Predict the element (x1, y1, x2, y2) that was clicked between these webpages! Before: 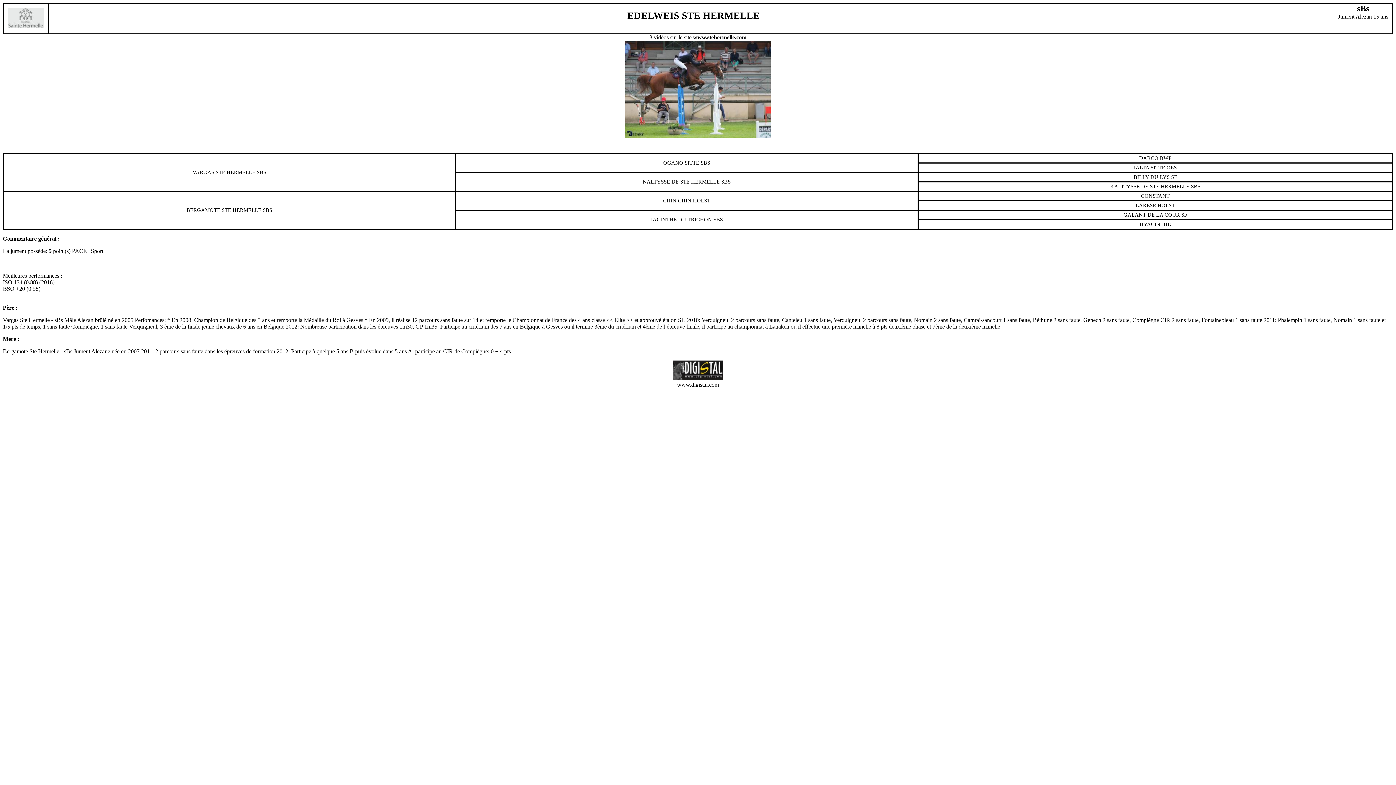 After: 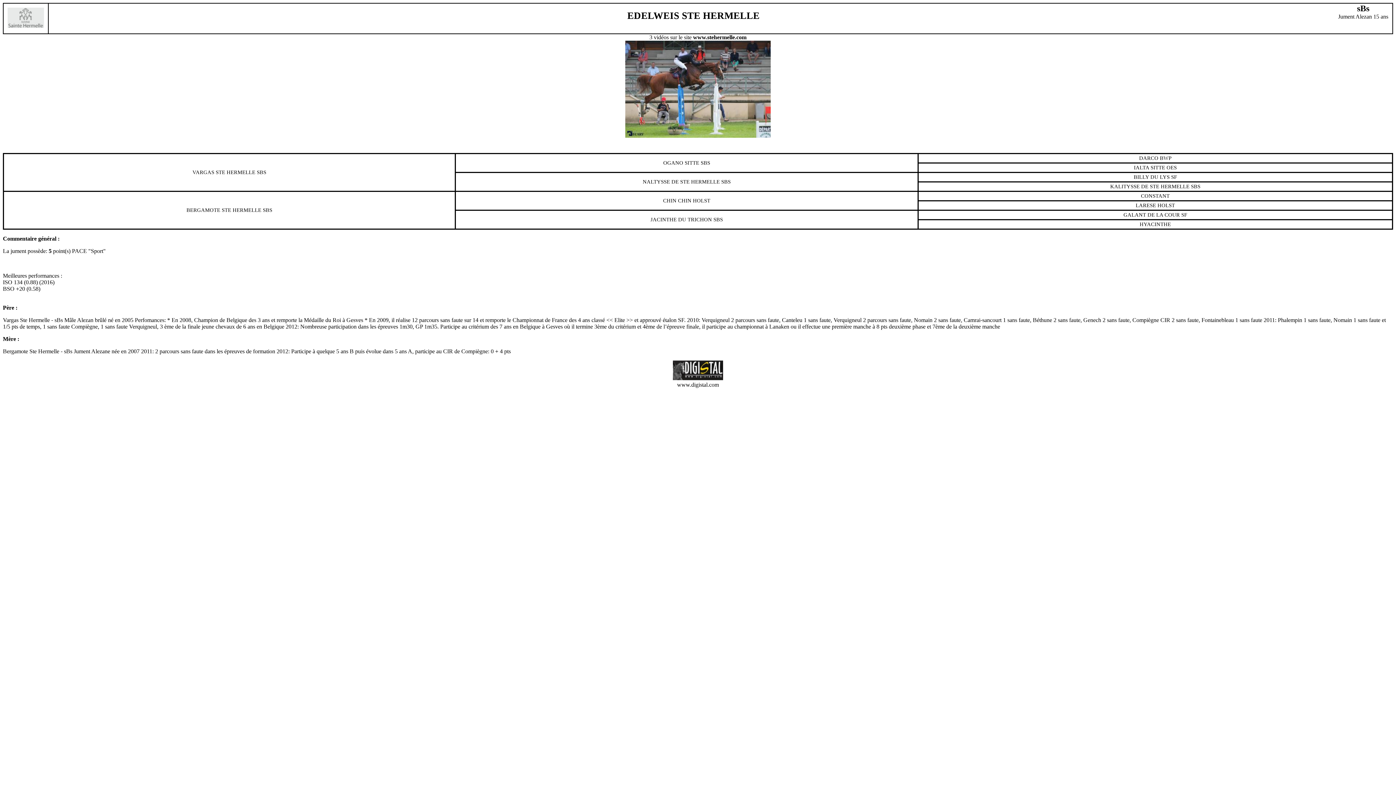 Action: label: CONSTANT bbox: (1141, 193, 1170, 198)